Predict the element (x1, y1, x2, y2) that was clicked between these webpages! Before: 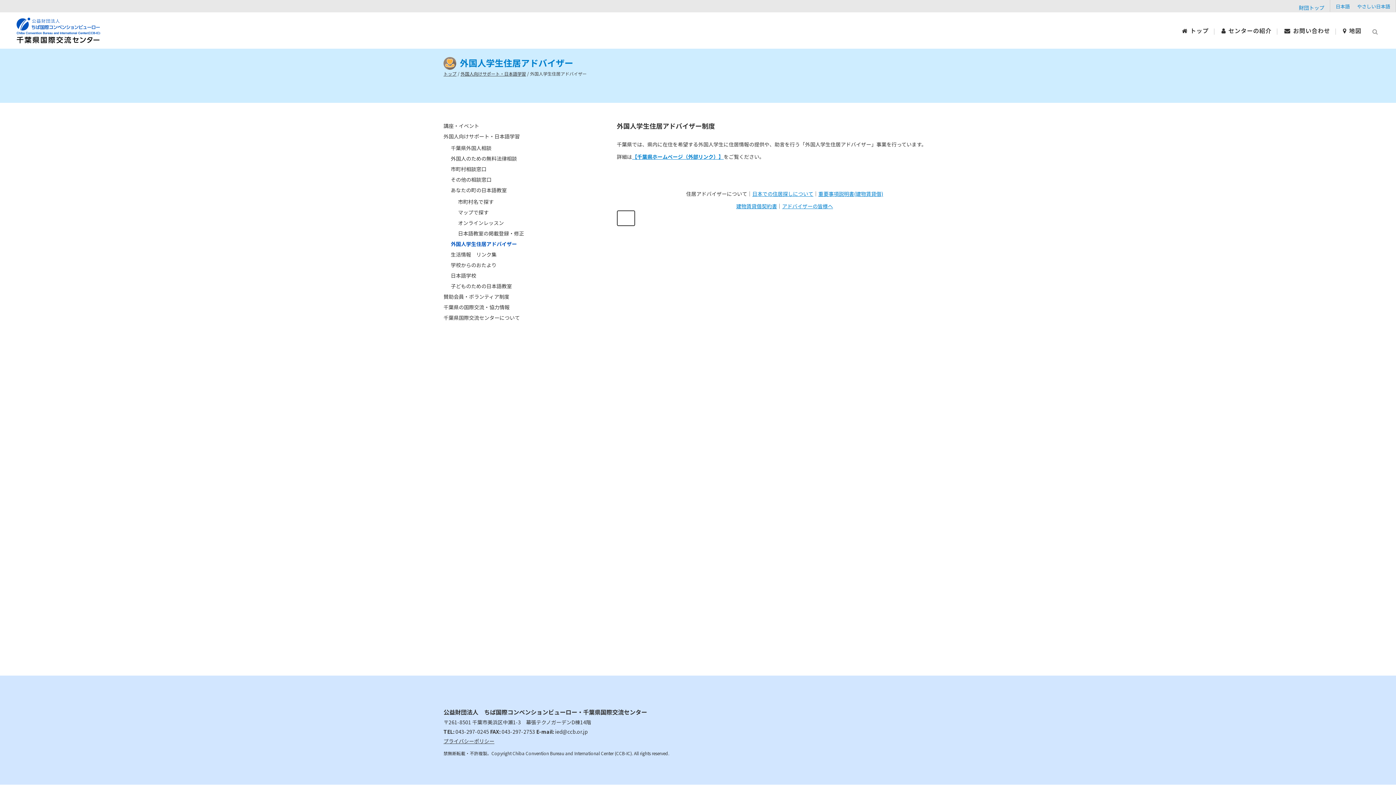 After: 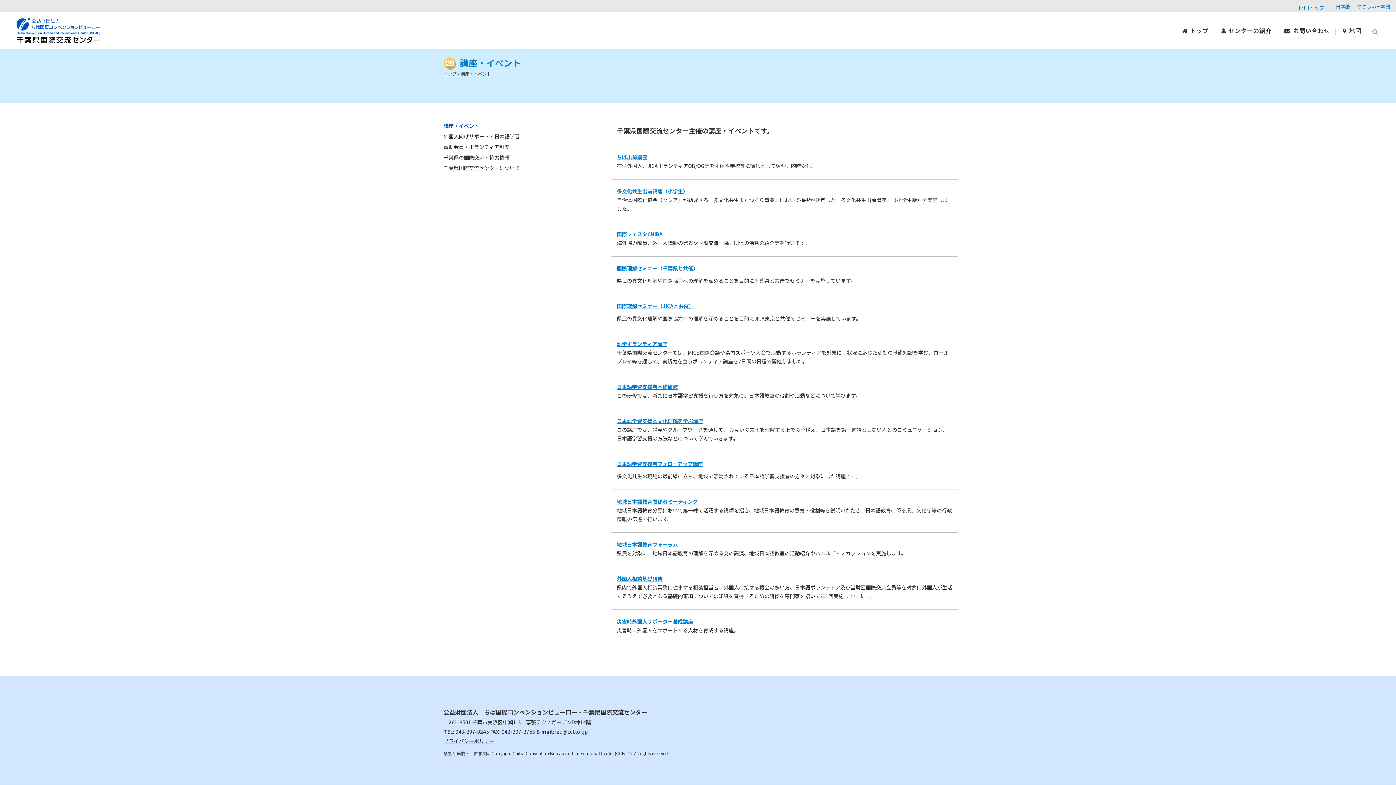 Action: label: 講座・イベント bbox: (443, 122, 479, 129)